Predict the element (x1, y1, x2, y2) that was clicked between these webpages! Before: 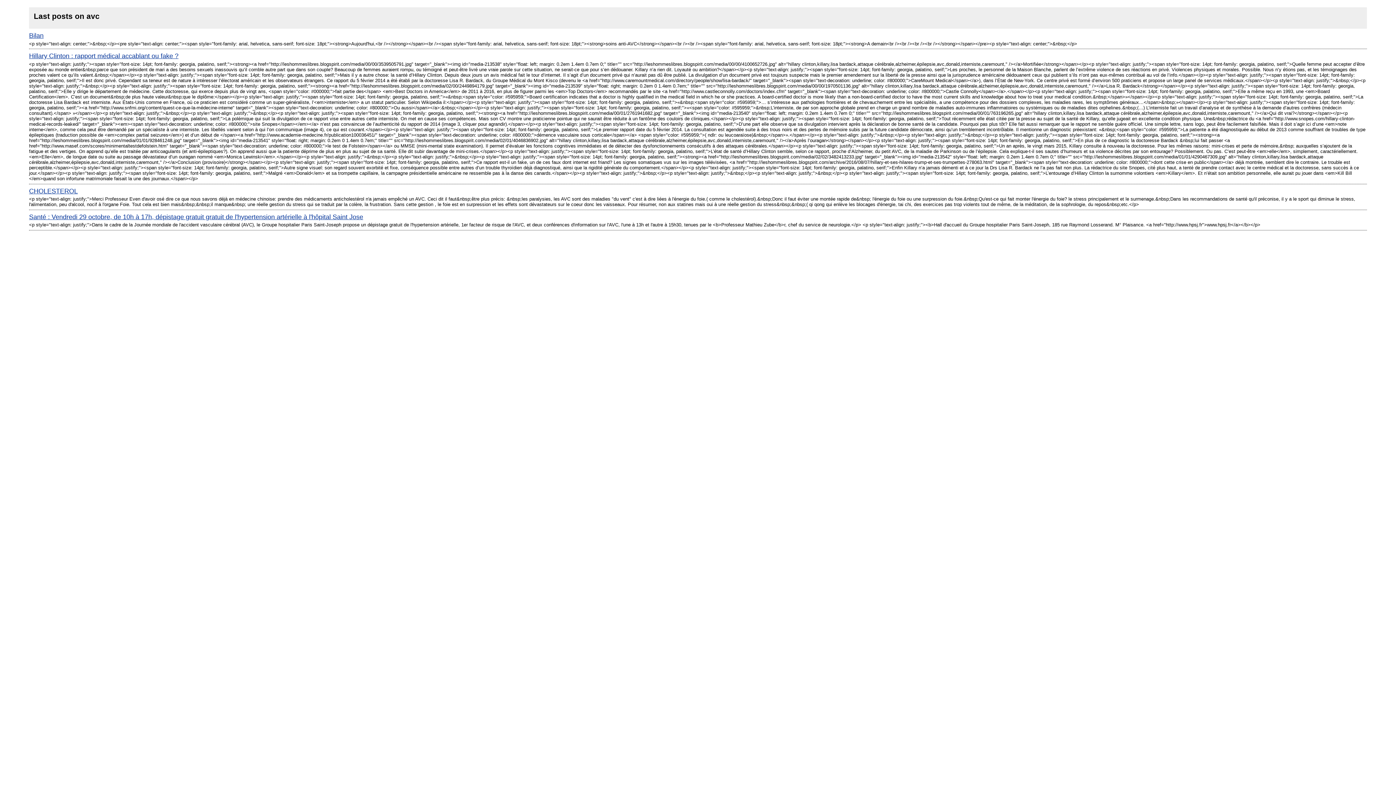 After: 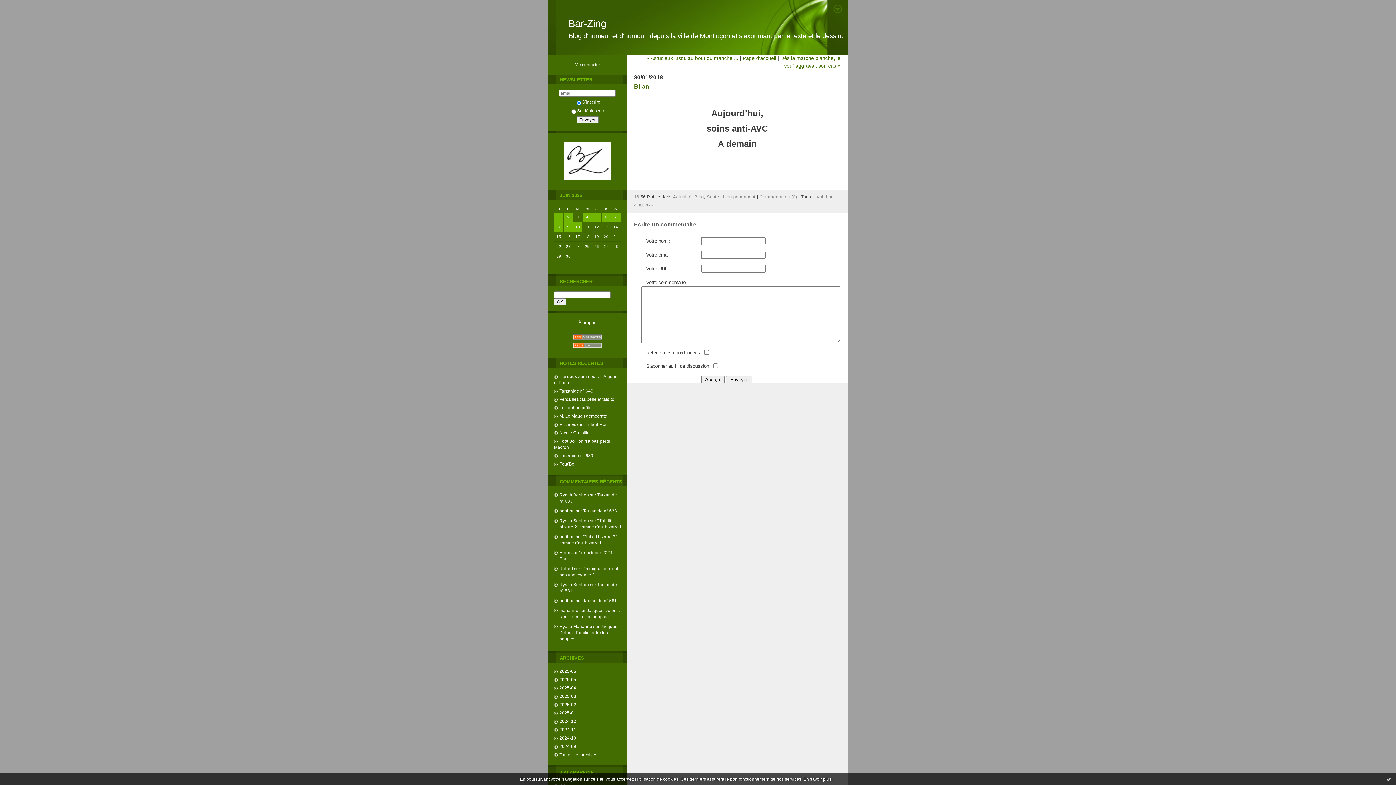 Action: bbox: (29, 32, 43, 39) label: Bilan